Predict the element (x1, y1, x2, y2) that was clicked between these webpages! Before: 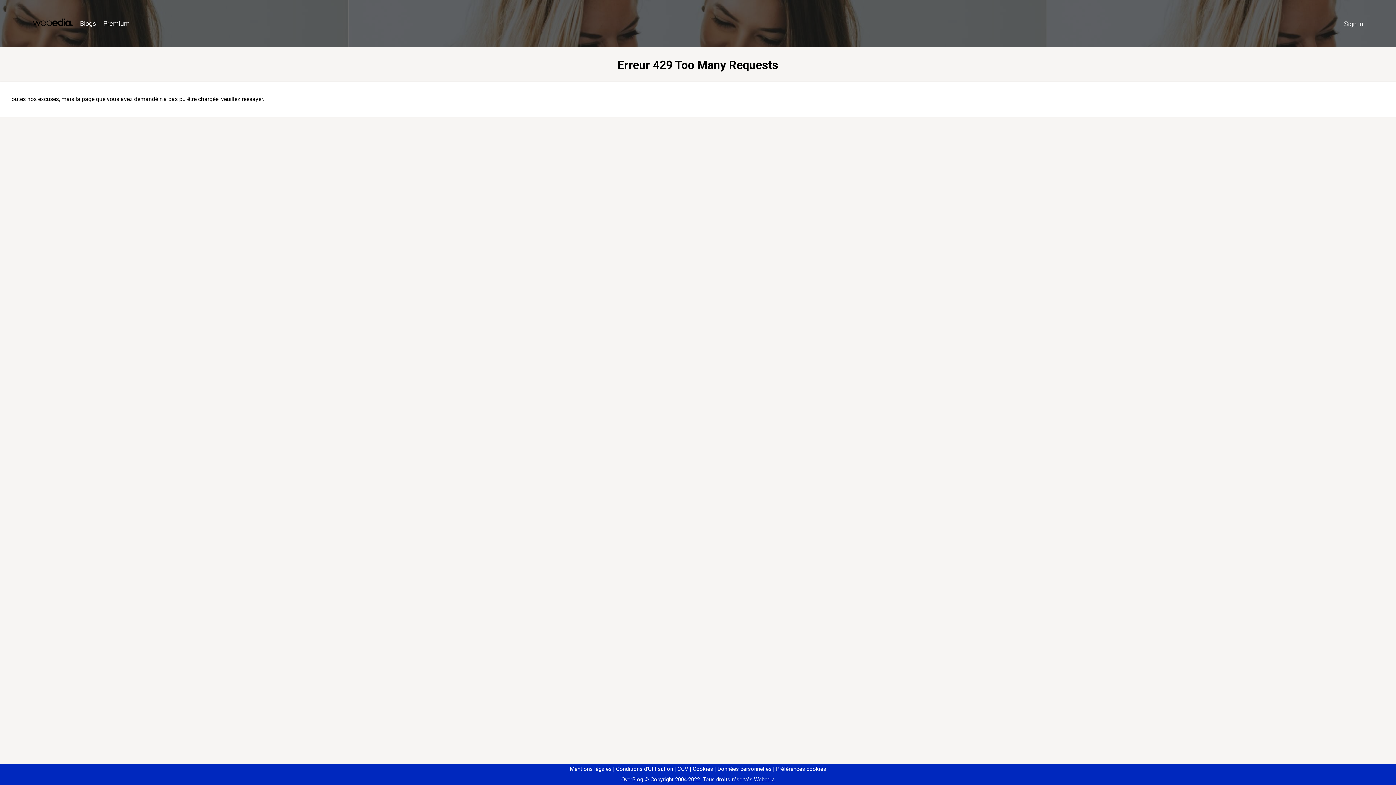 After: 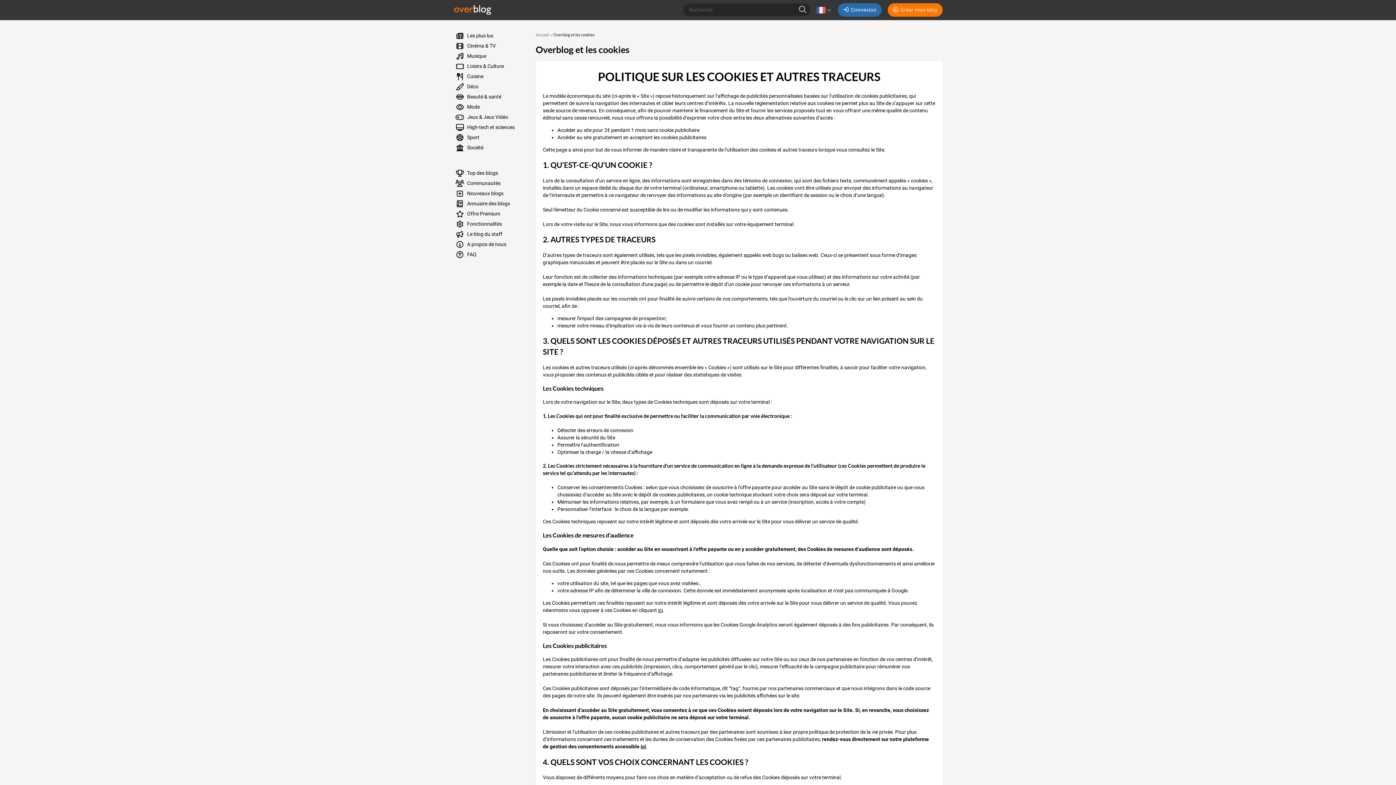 Action: bbox: (690, 766, 713, 772) label: Cookies